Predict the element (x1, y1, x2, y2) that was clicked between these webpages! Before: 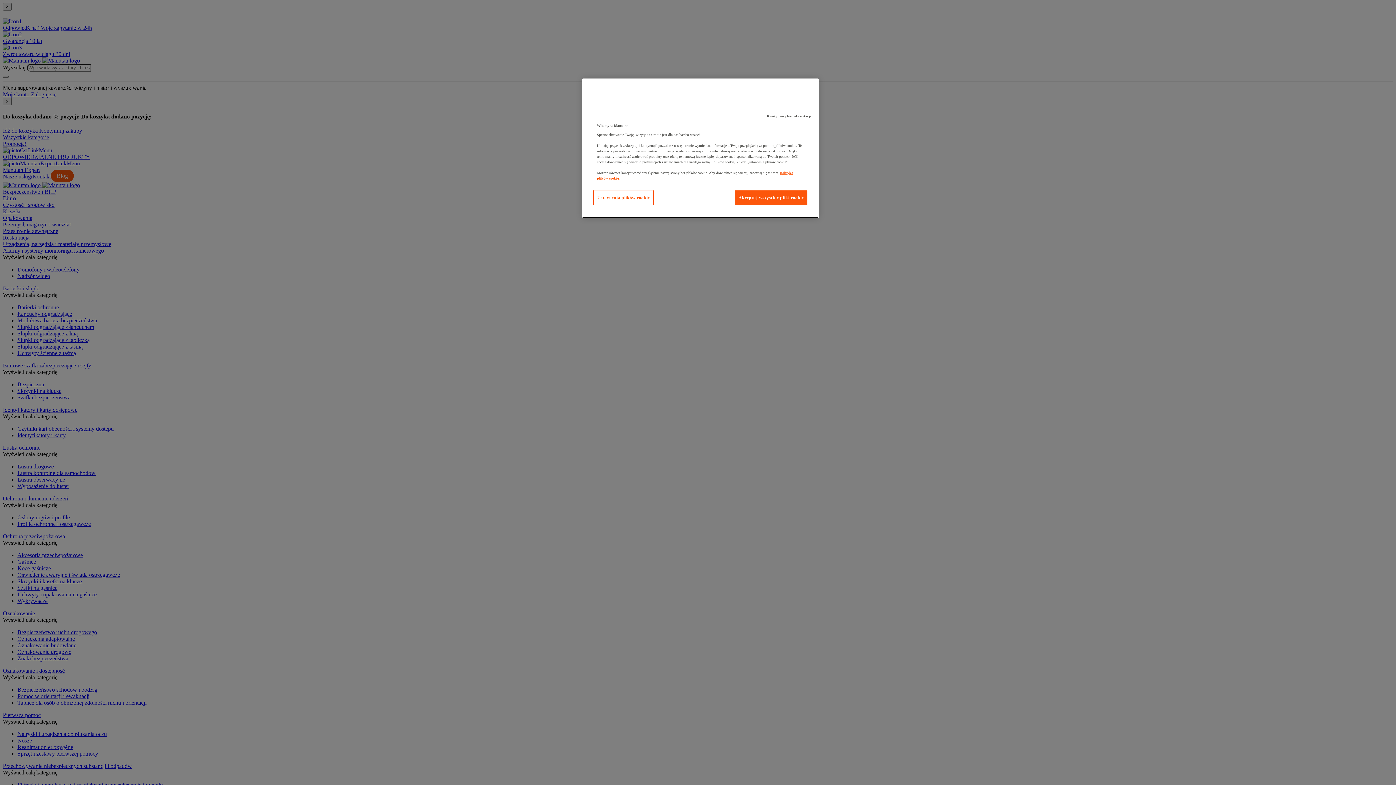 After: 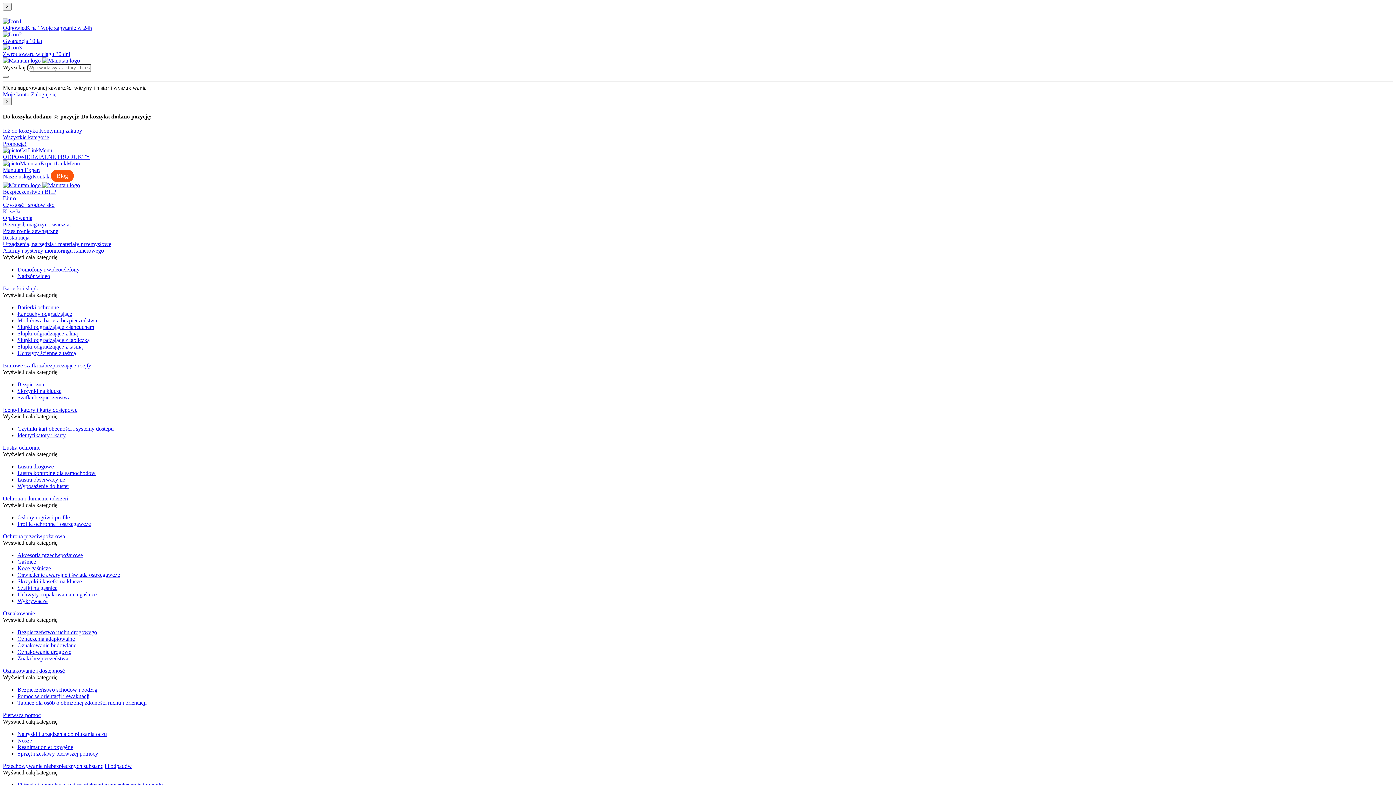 Action: label: Kontynuuj bez akceptacji bbox: (763, 109, 815, 123)